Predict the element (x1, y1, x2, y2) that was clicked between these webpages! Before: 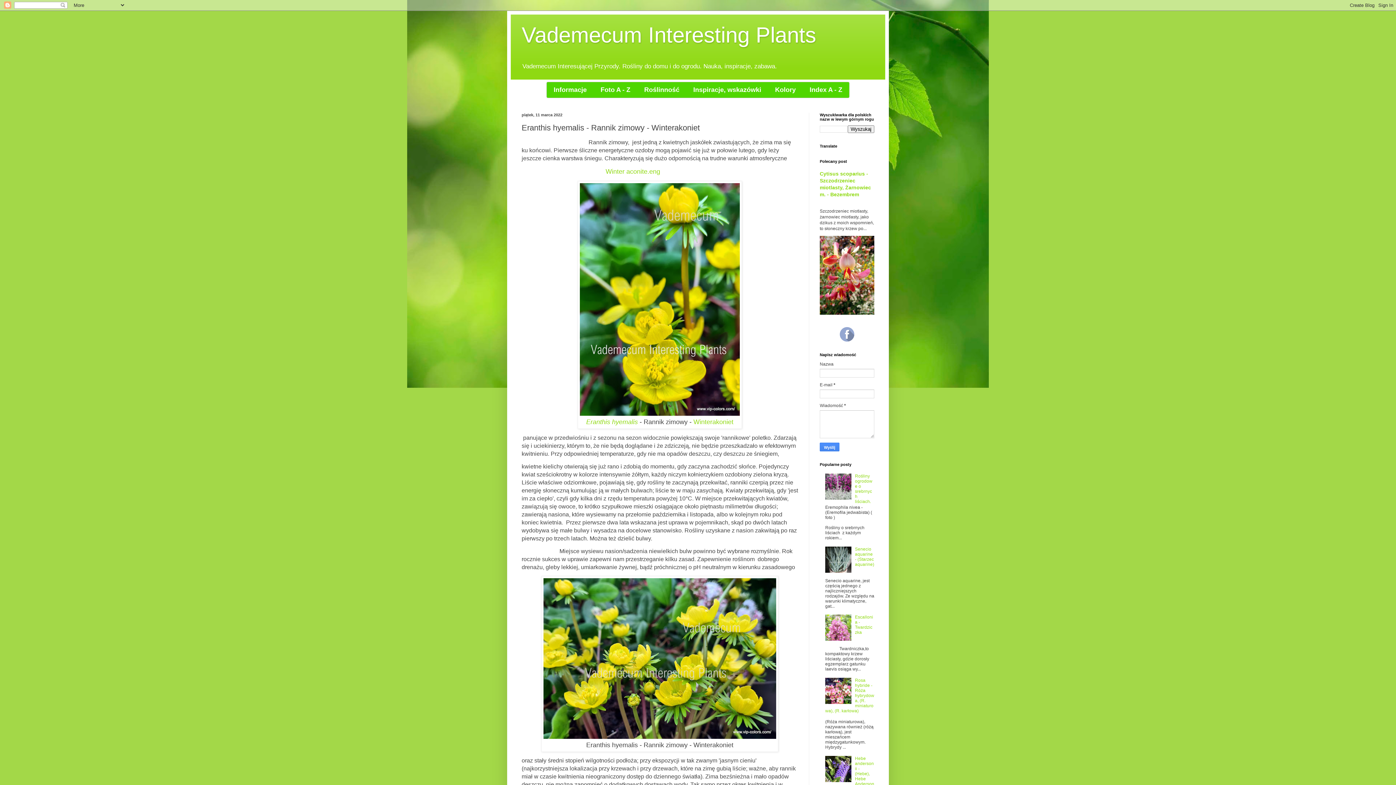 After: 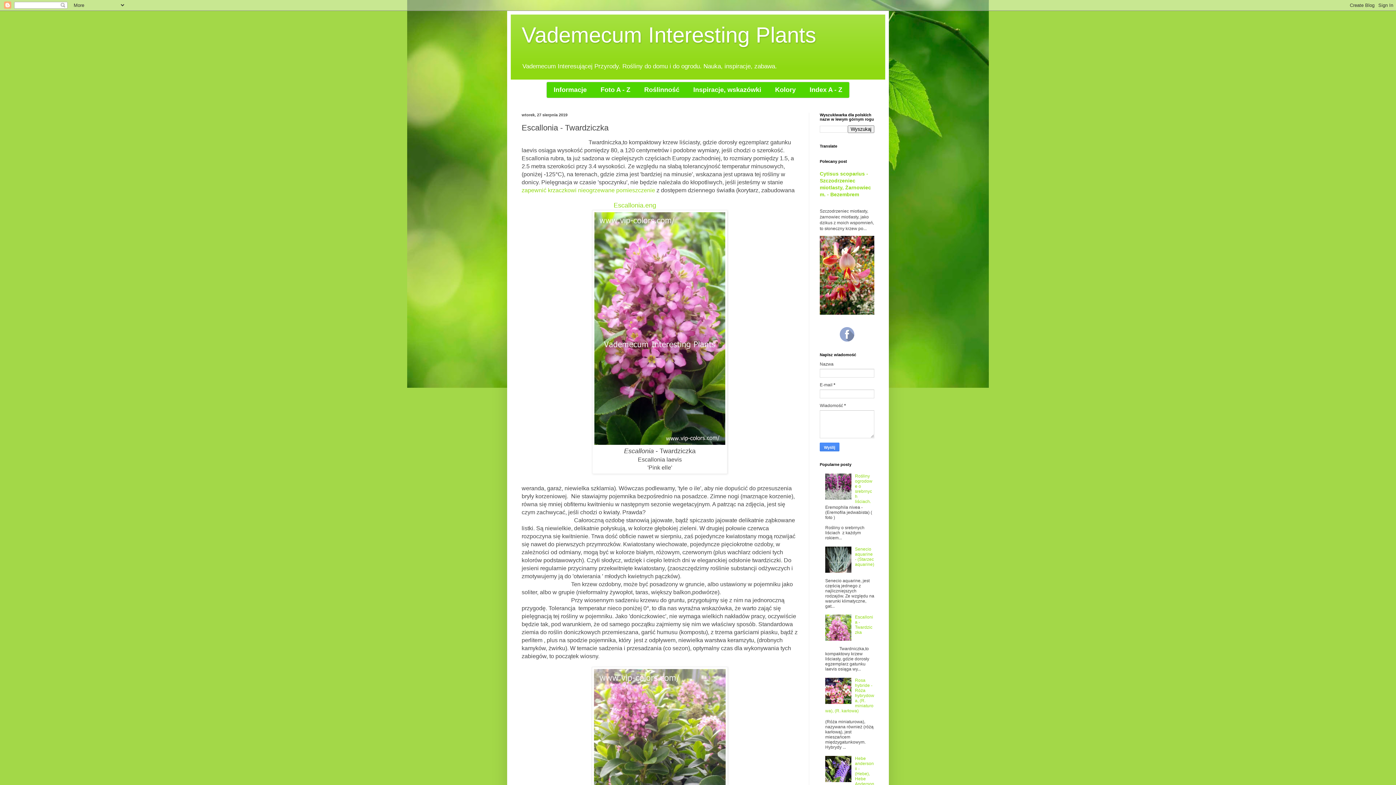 Action: bbox: (855, 615, 873, 635) label: Escallonia - Twardziczka